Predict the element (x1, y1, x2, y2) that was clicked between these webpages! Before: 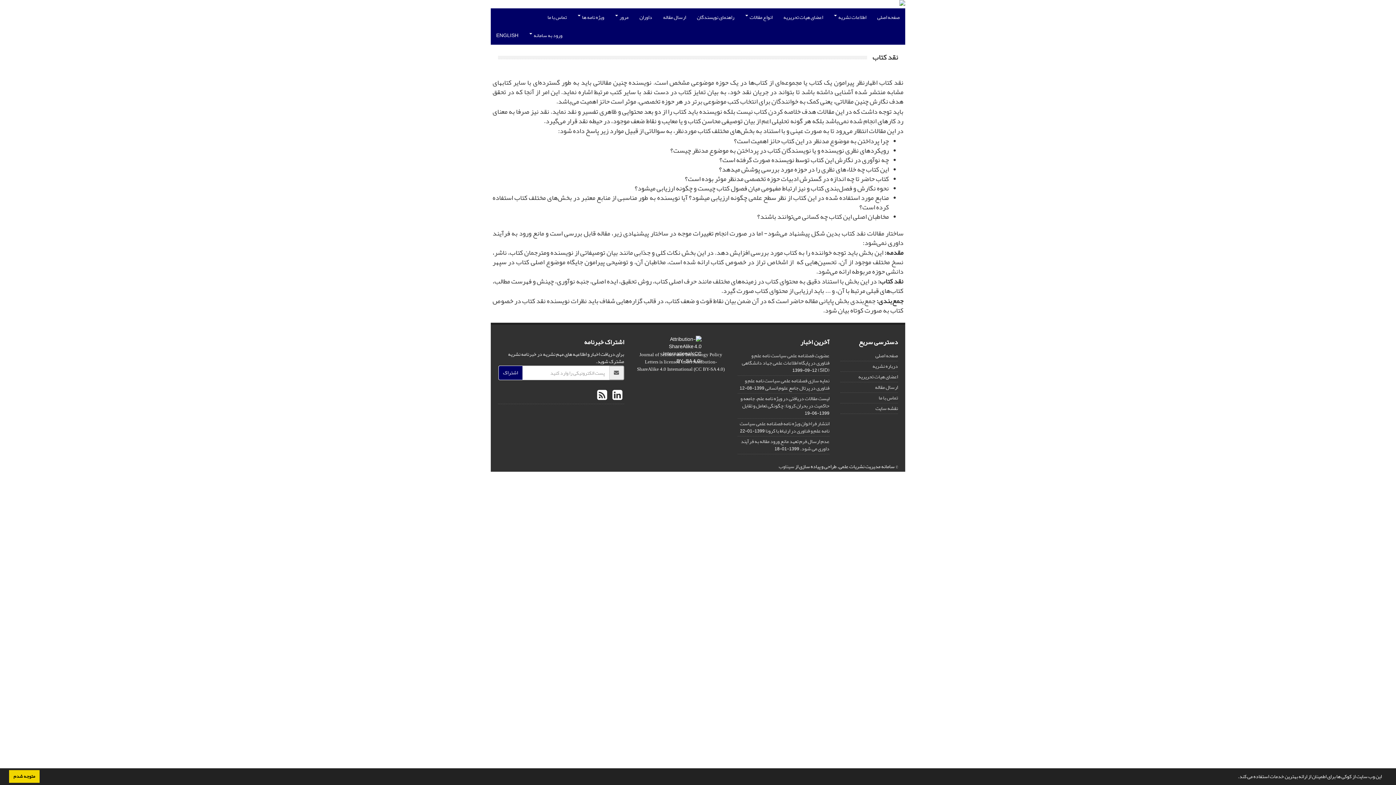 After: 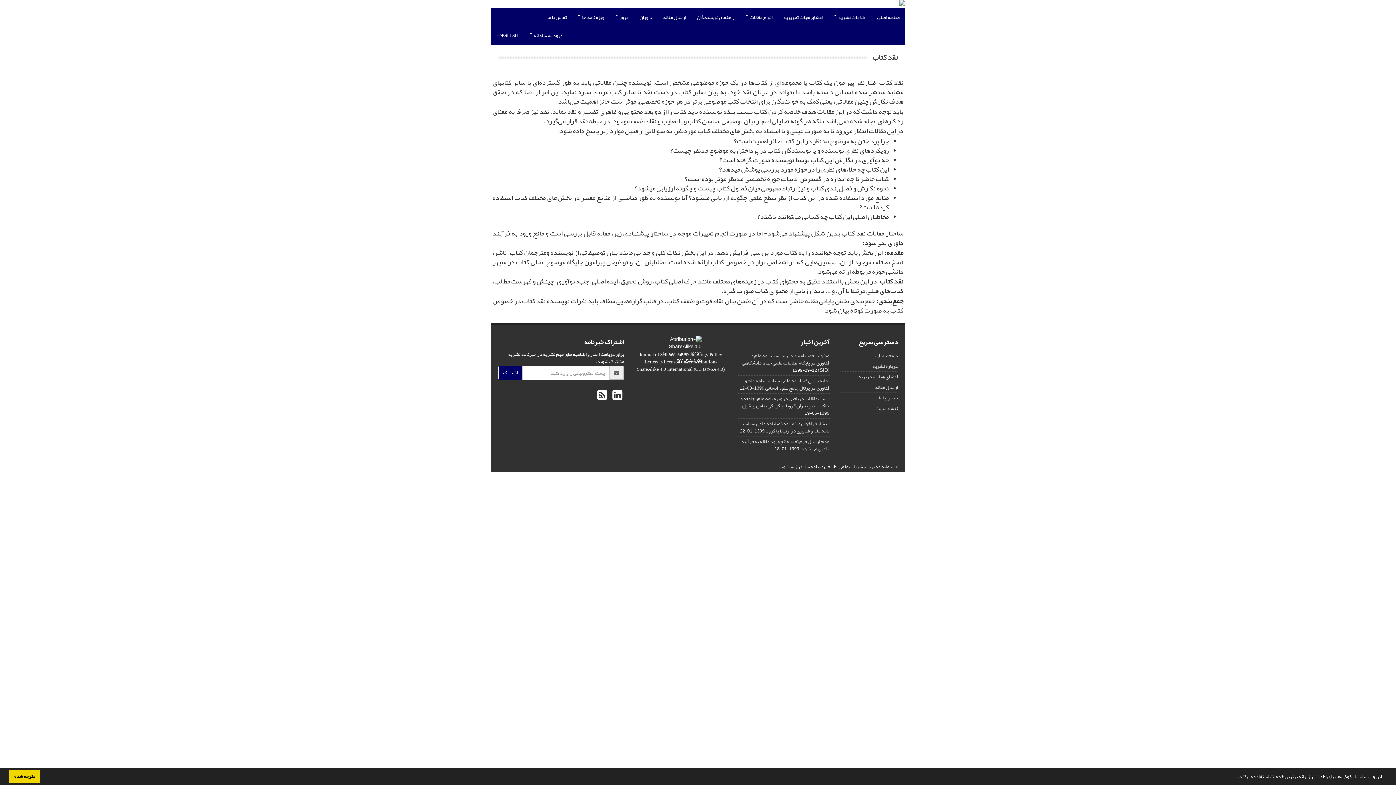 Action: bbox: (608, 382, 624, 408) label:  